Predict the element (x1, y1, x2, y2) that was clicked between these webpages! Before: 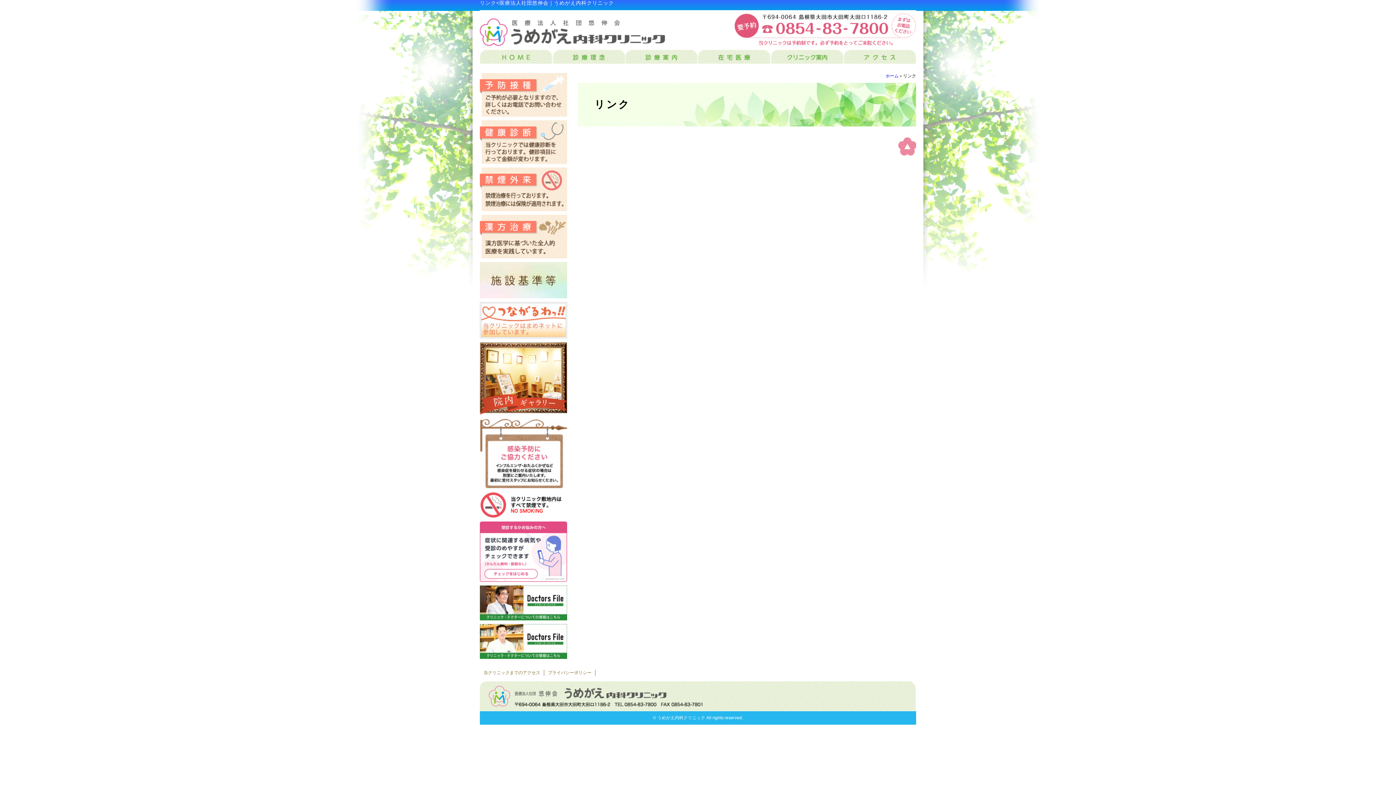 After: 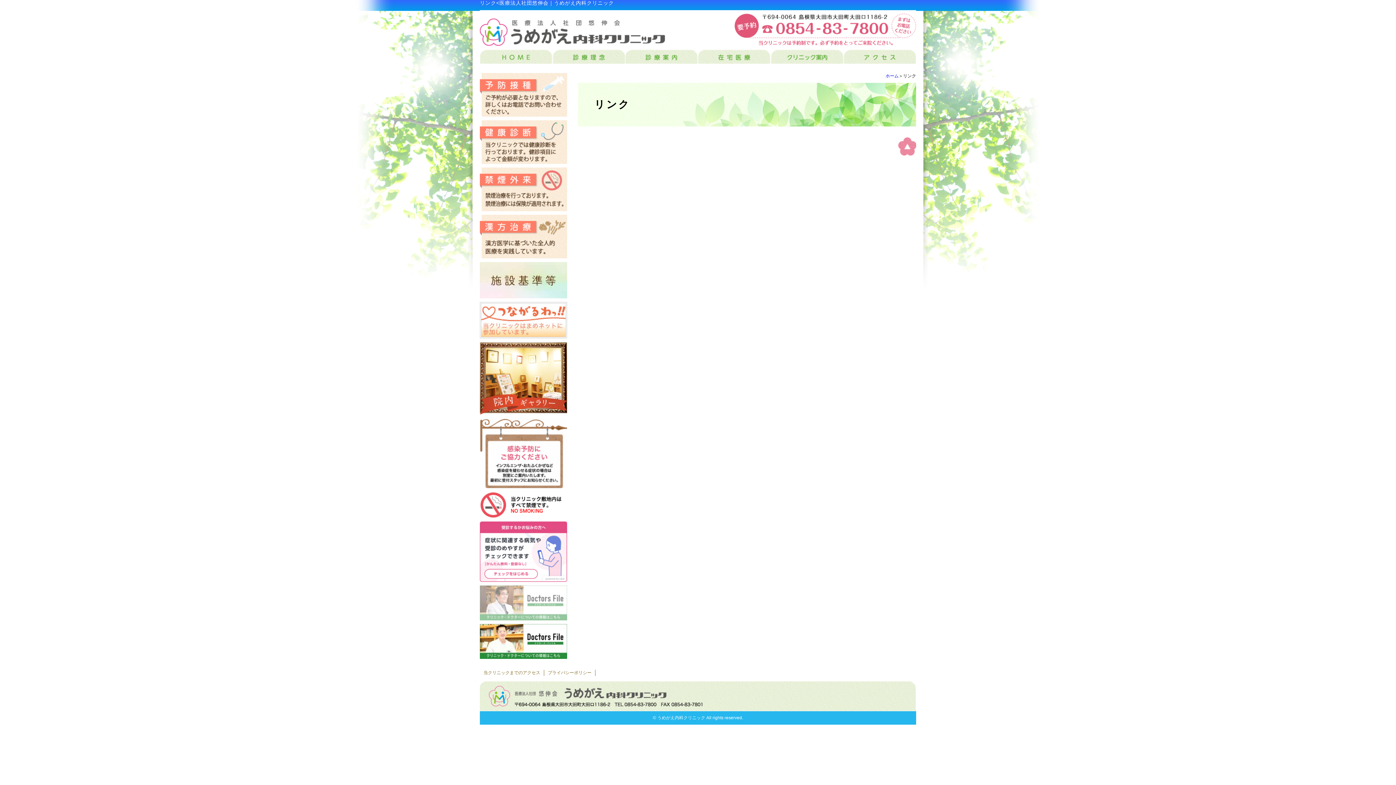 Action: bbox: (480, 614, 567, 620)